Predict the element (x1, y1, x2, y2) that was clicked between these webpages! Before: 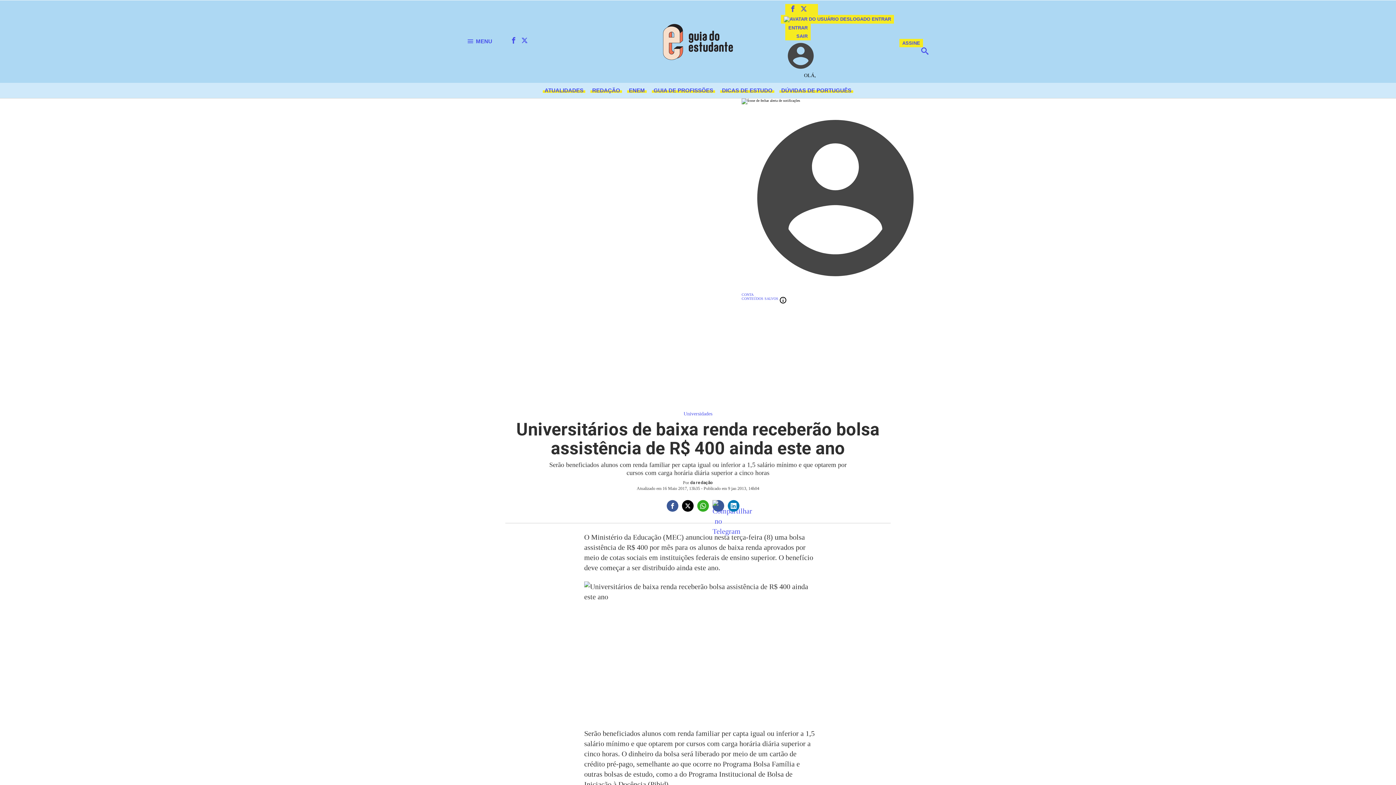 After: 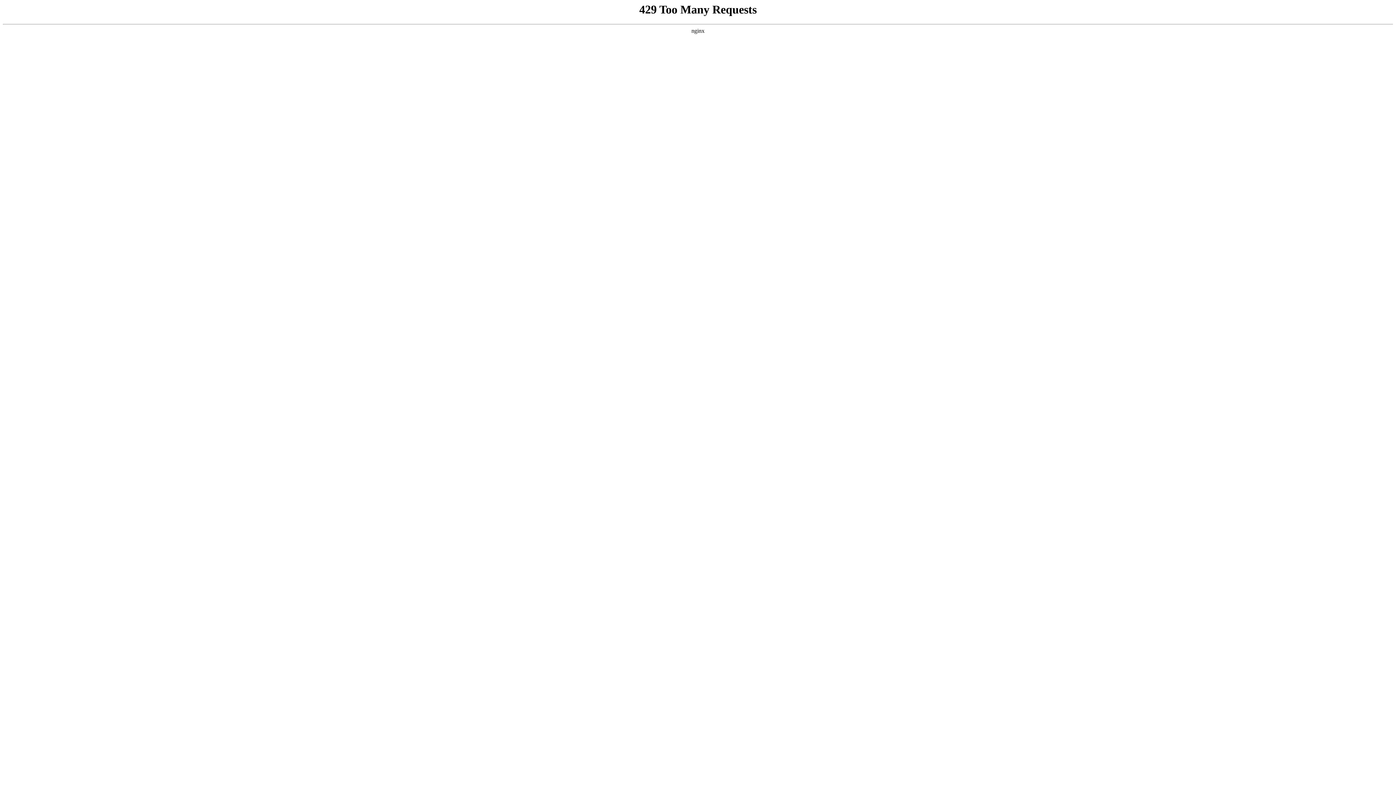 Action: bbox: (542, 87, 585, 93) label: ATUALIDADES